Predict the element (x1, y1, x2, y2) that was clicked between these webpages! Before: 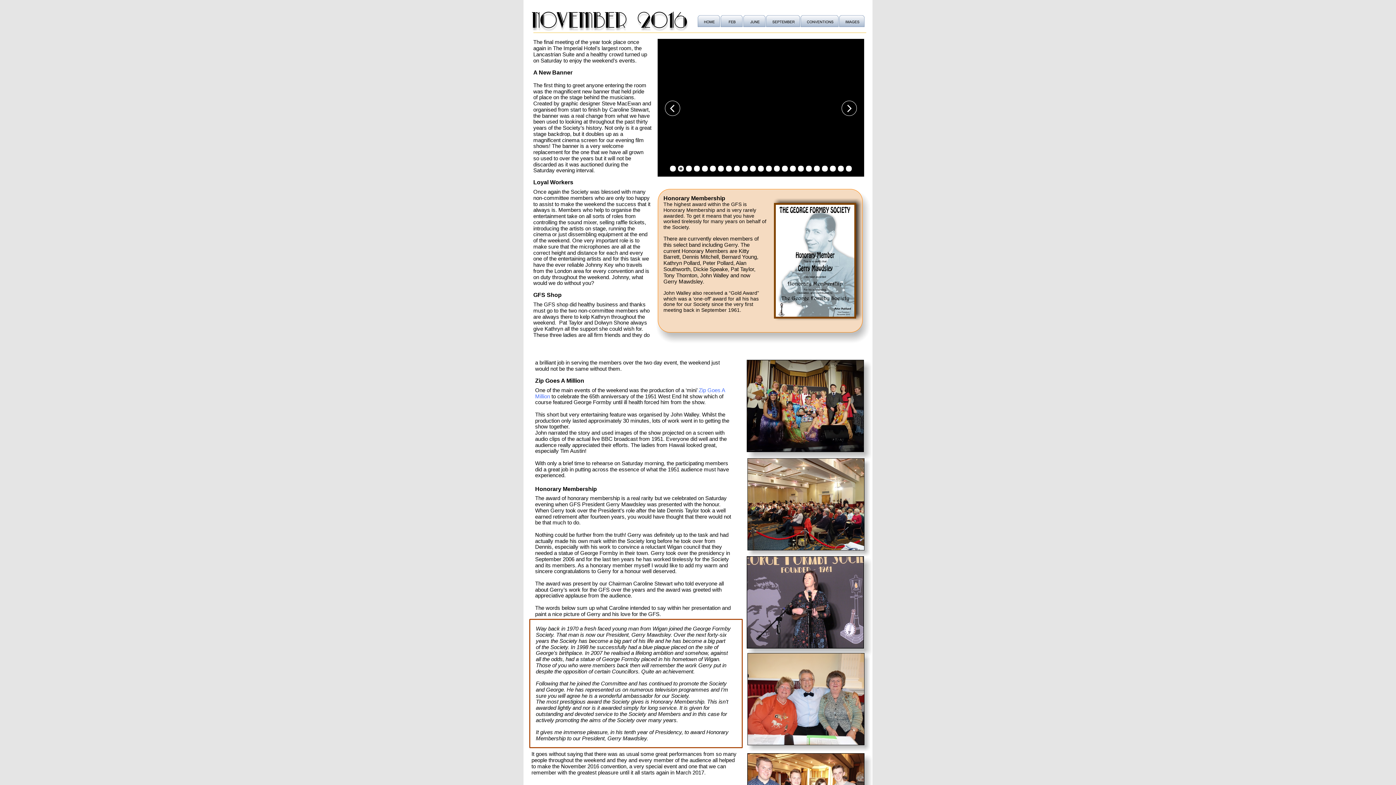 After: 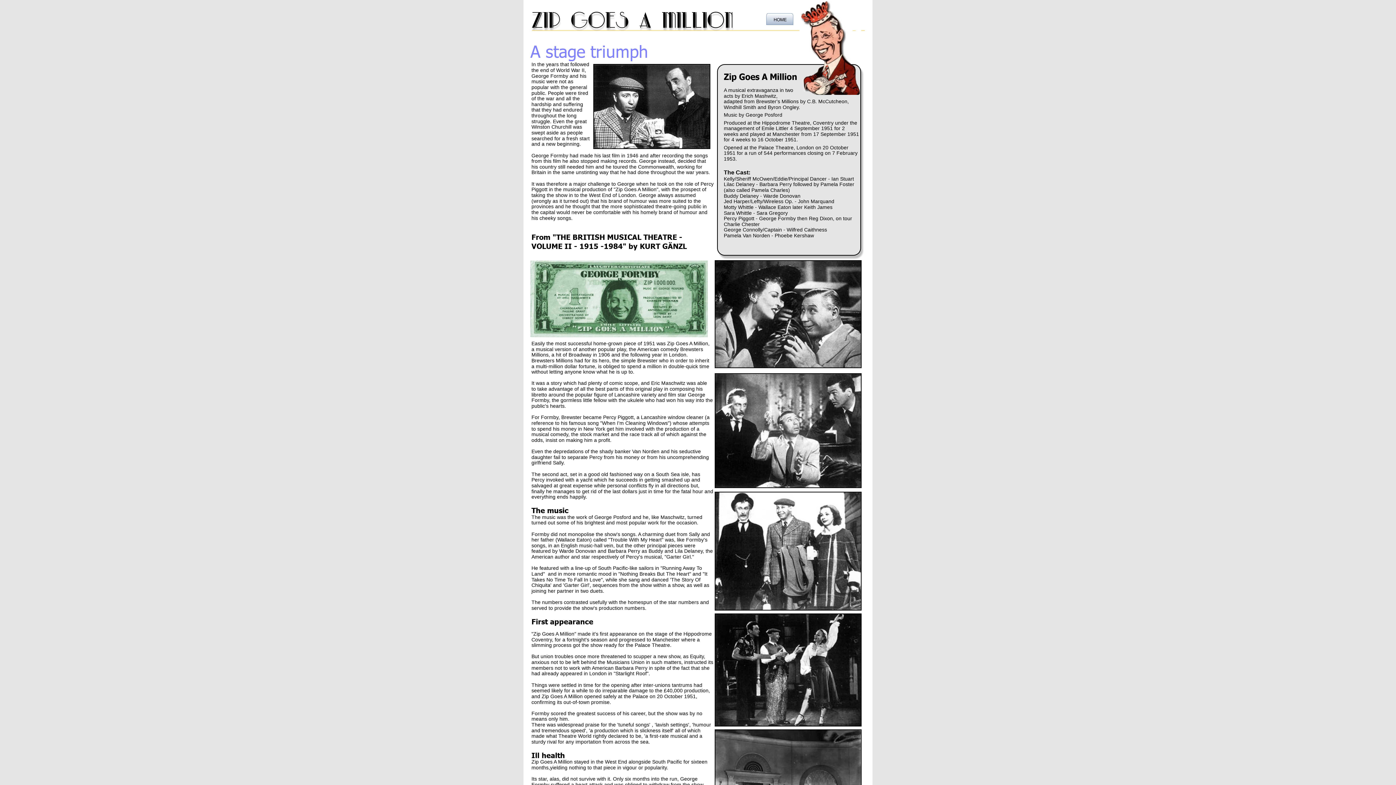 Action: bbox: (535, 393, 550, 399) label: Million